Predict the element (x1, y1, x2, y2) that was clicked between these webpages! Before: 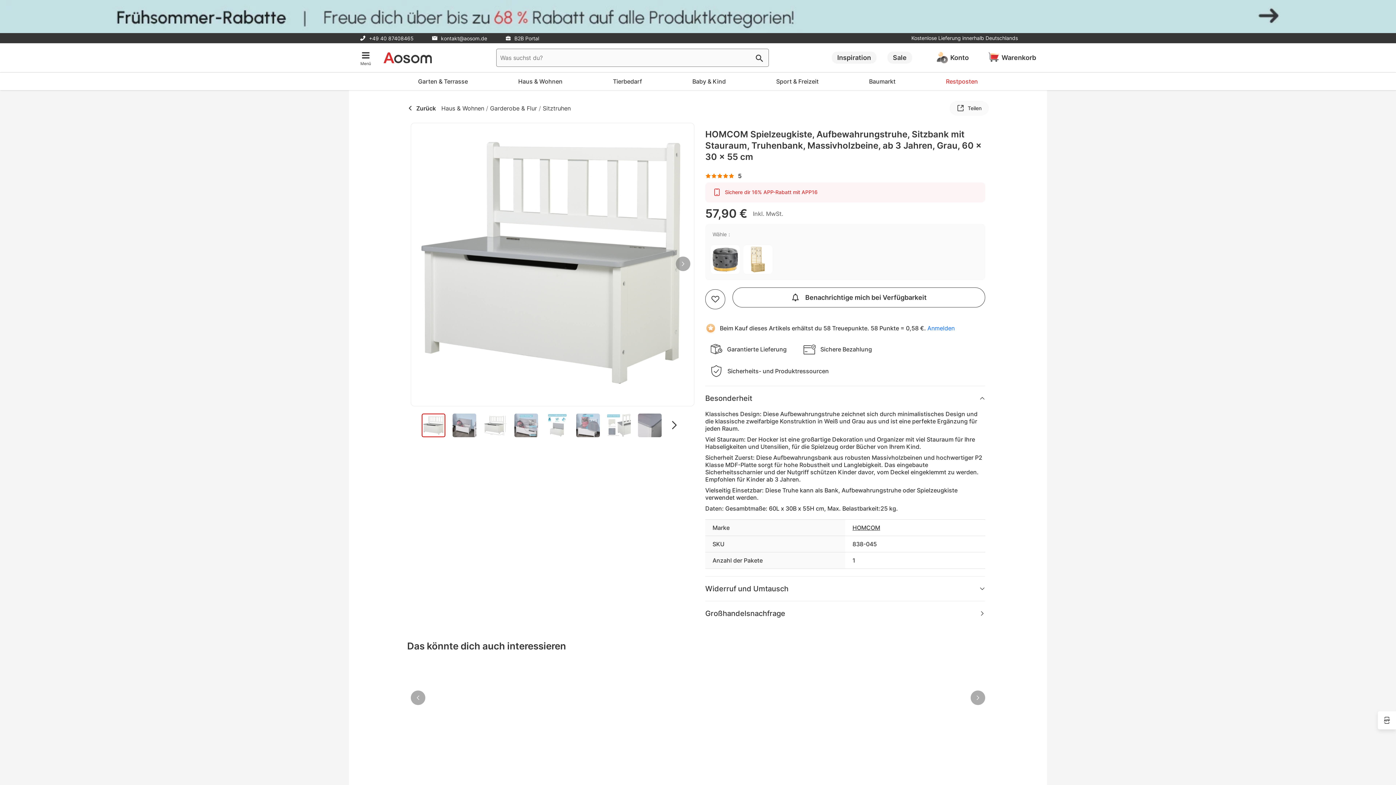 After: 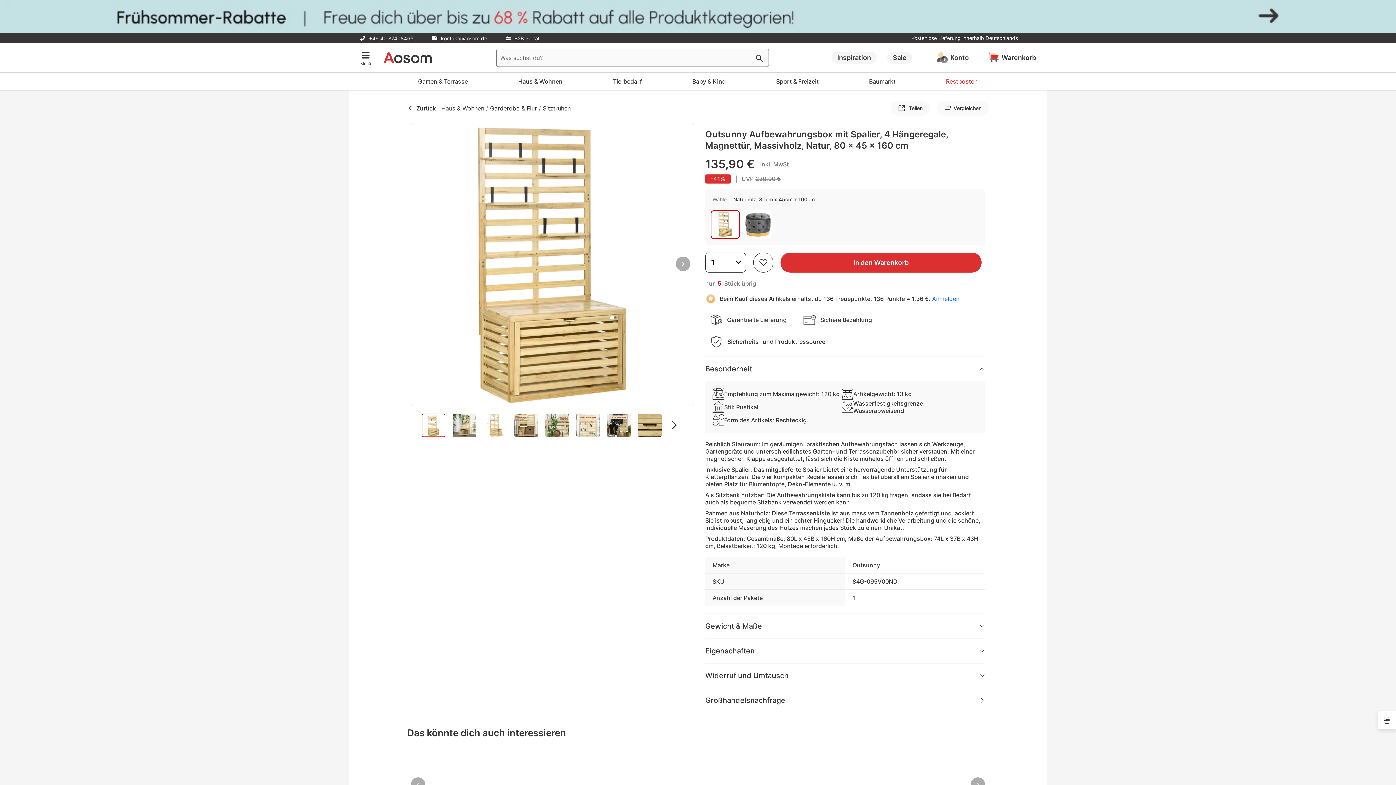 Action: bbox: (745, 267, 771, 273)